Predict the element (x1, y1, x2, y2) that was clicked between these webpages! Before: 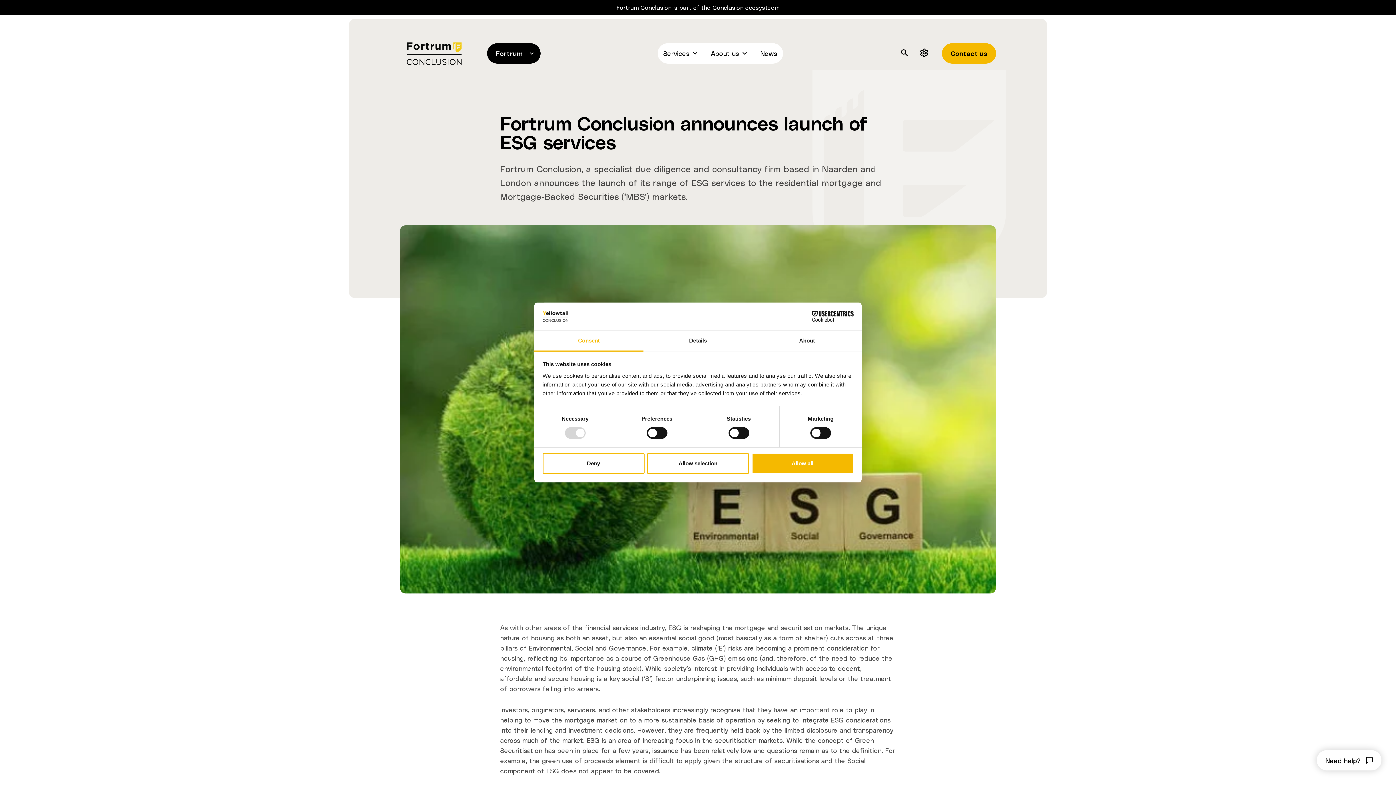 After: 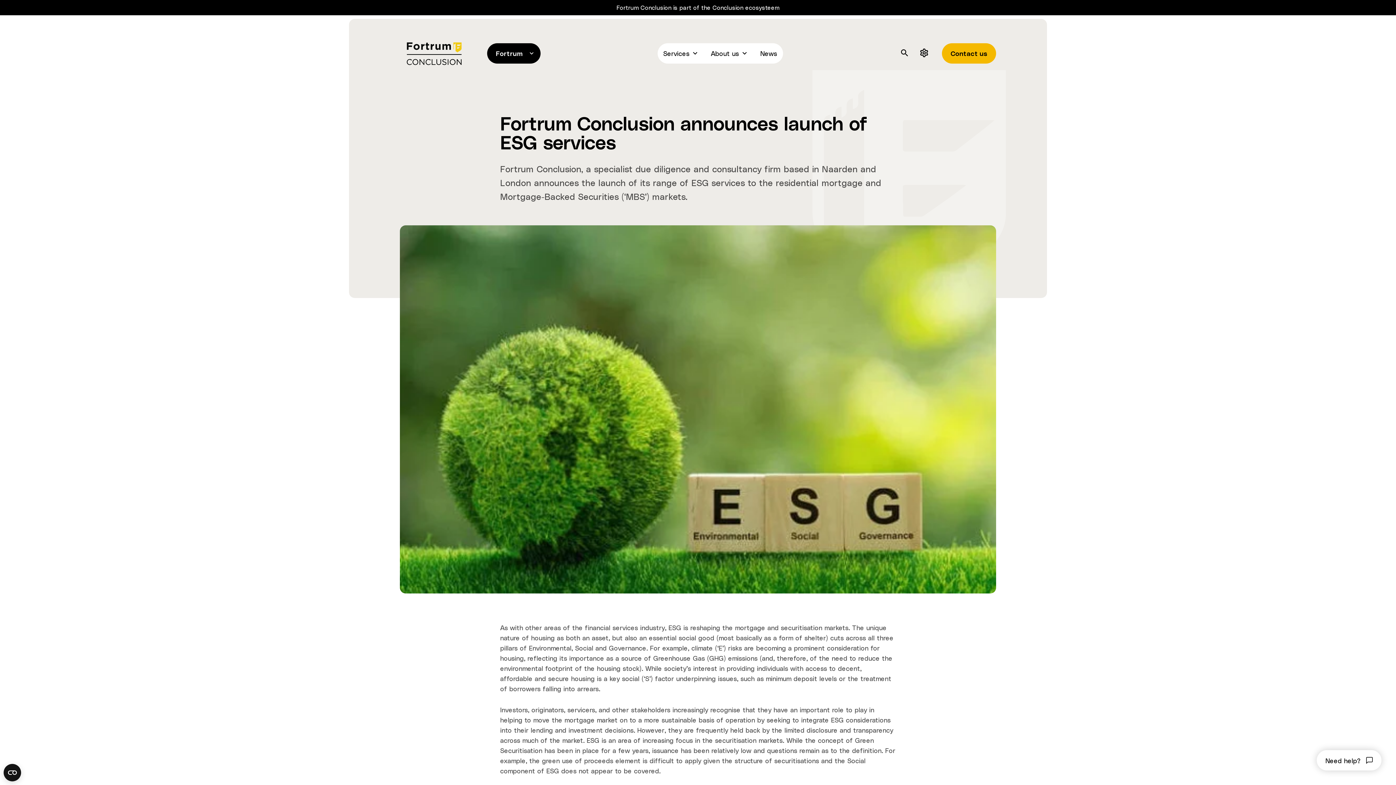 Action: label: Allow selection bbox: (647, 453, 749, 474)